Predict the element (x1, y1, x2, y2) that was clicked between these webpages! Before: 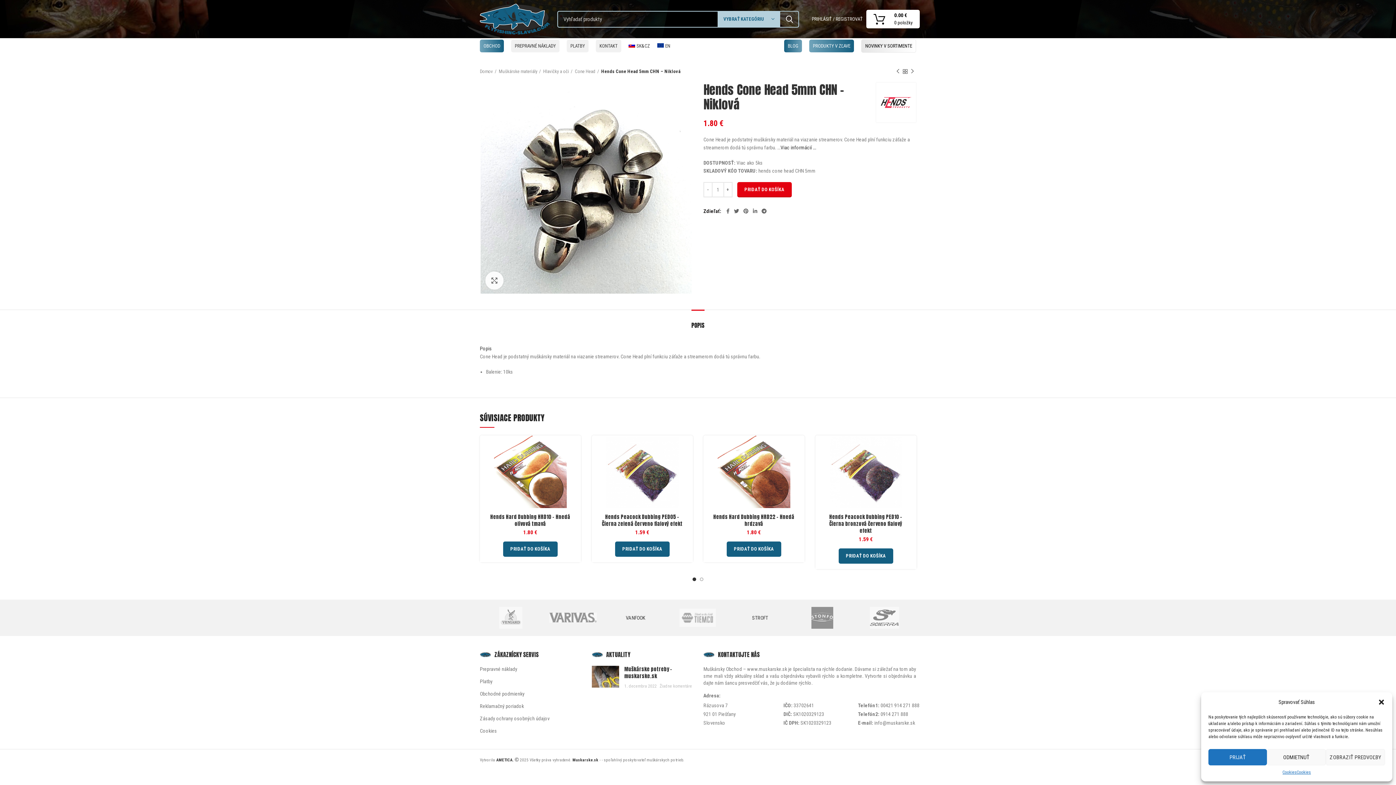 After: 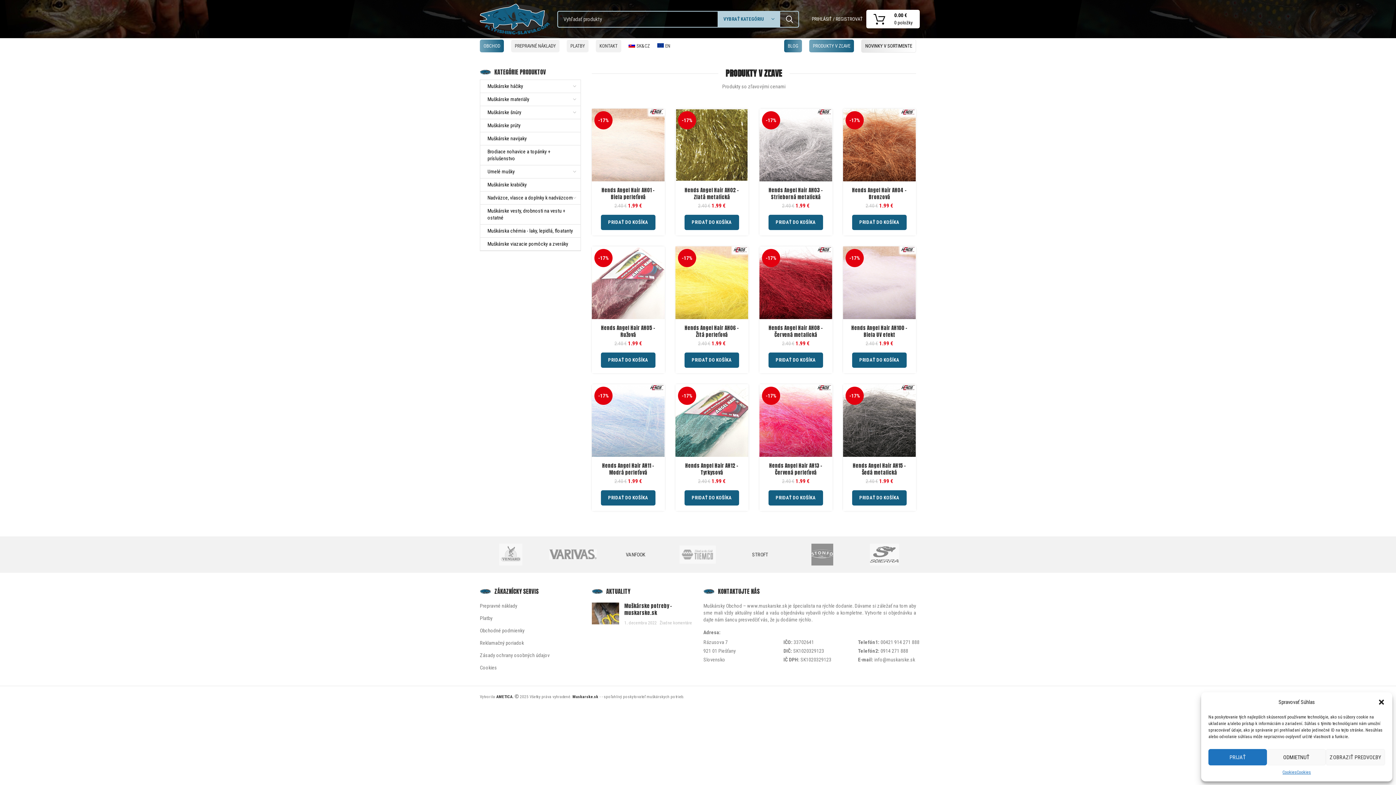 Action: label: PRODUKTY V ZĽAVE bbox: (805, 38, 857, 53)